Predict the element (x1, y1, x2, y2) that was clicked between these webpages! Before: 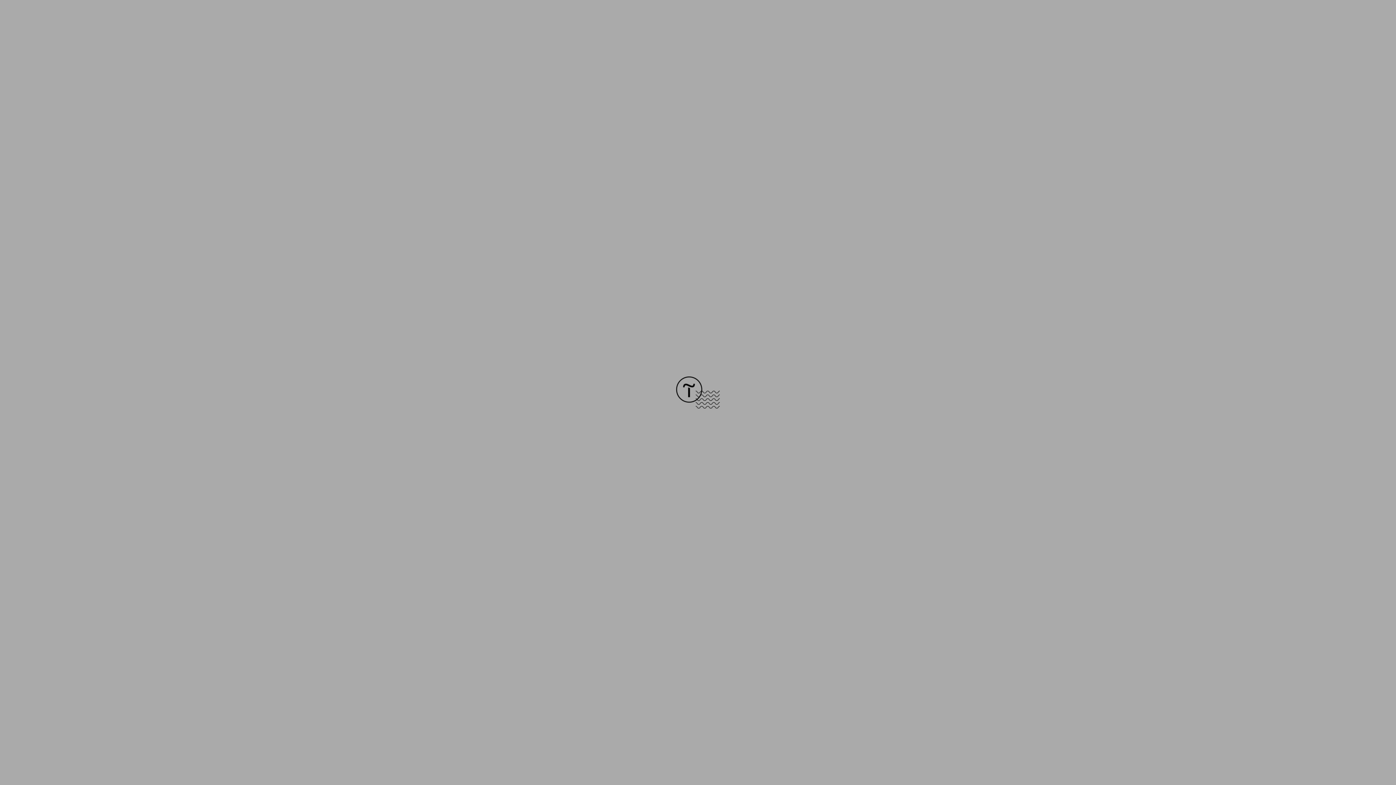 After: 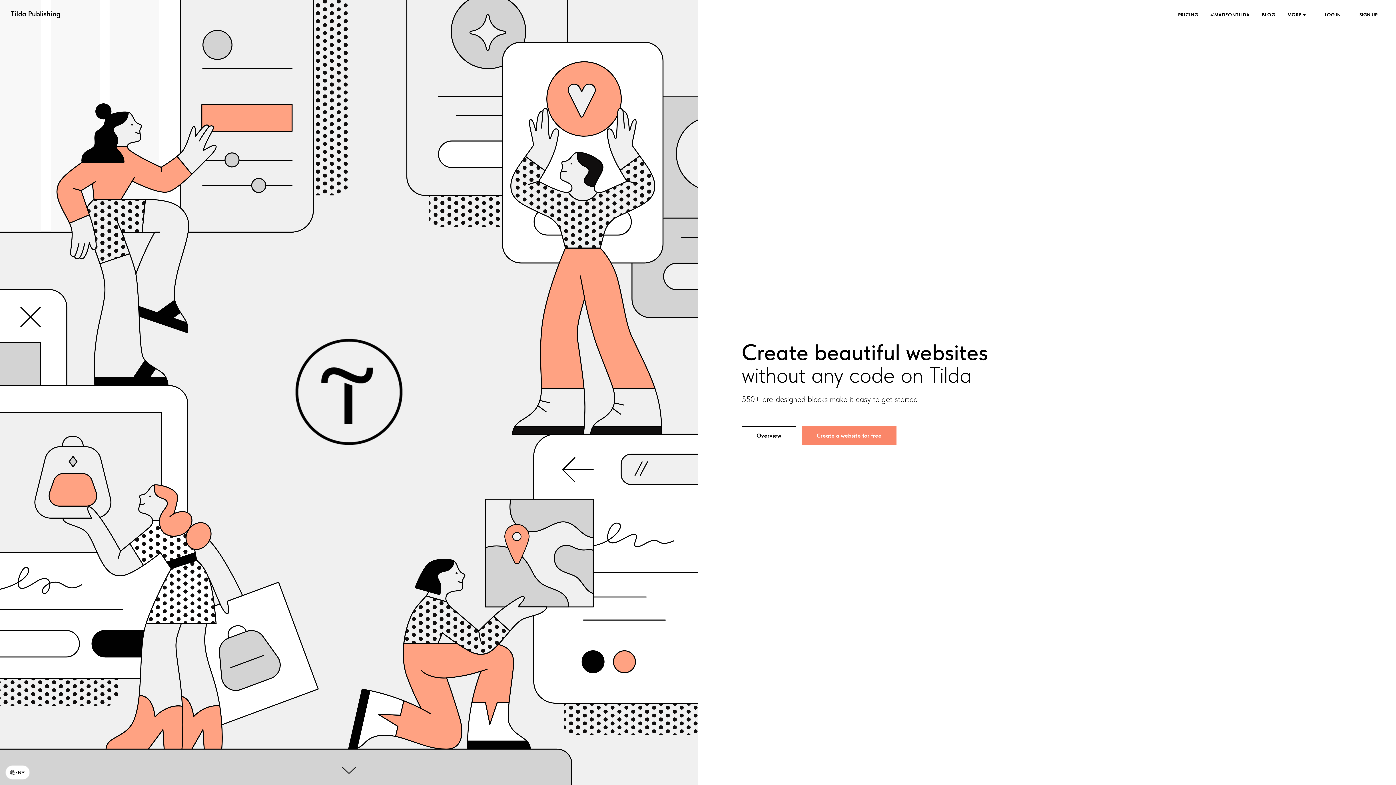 Action: bbox: (676, 403, 720, 409)